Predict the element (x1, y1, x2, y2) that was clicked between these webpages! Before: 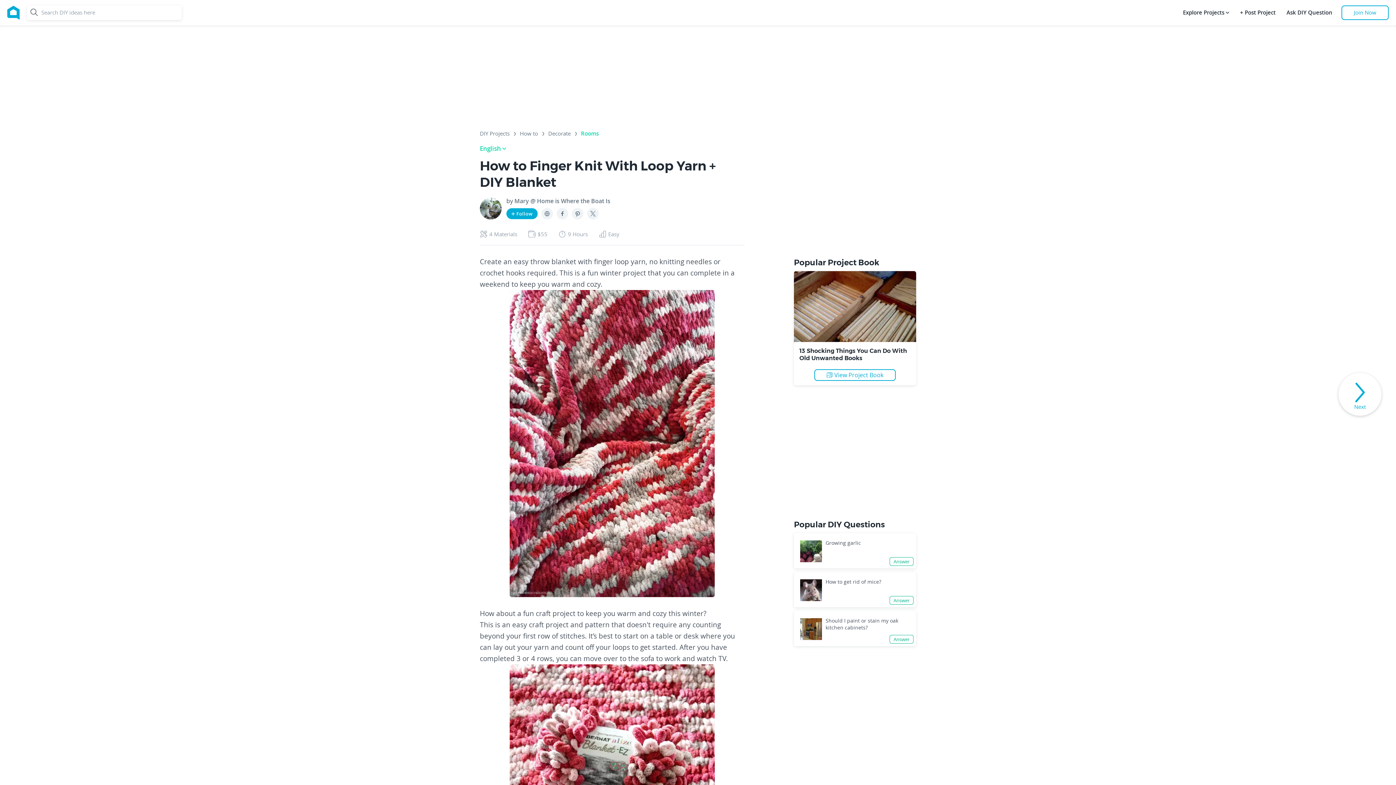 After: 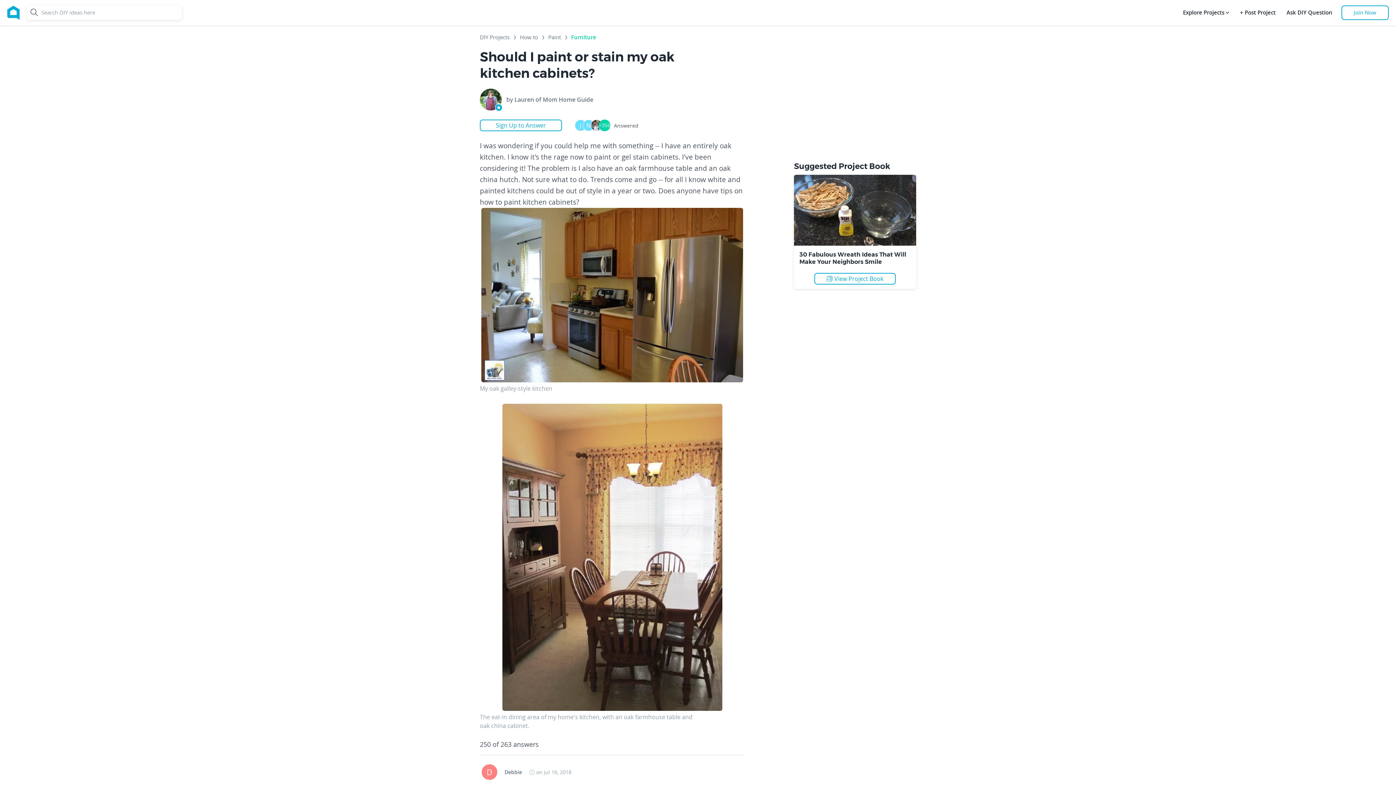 Action: label: Should I paint or stain my oak kitchen cabinets? bbox: (825, 617, 898, 631)